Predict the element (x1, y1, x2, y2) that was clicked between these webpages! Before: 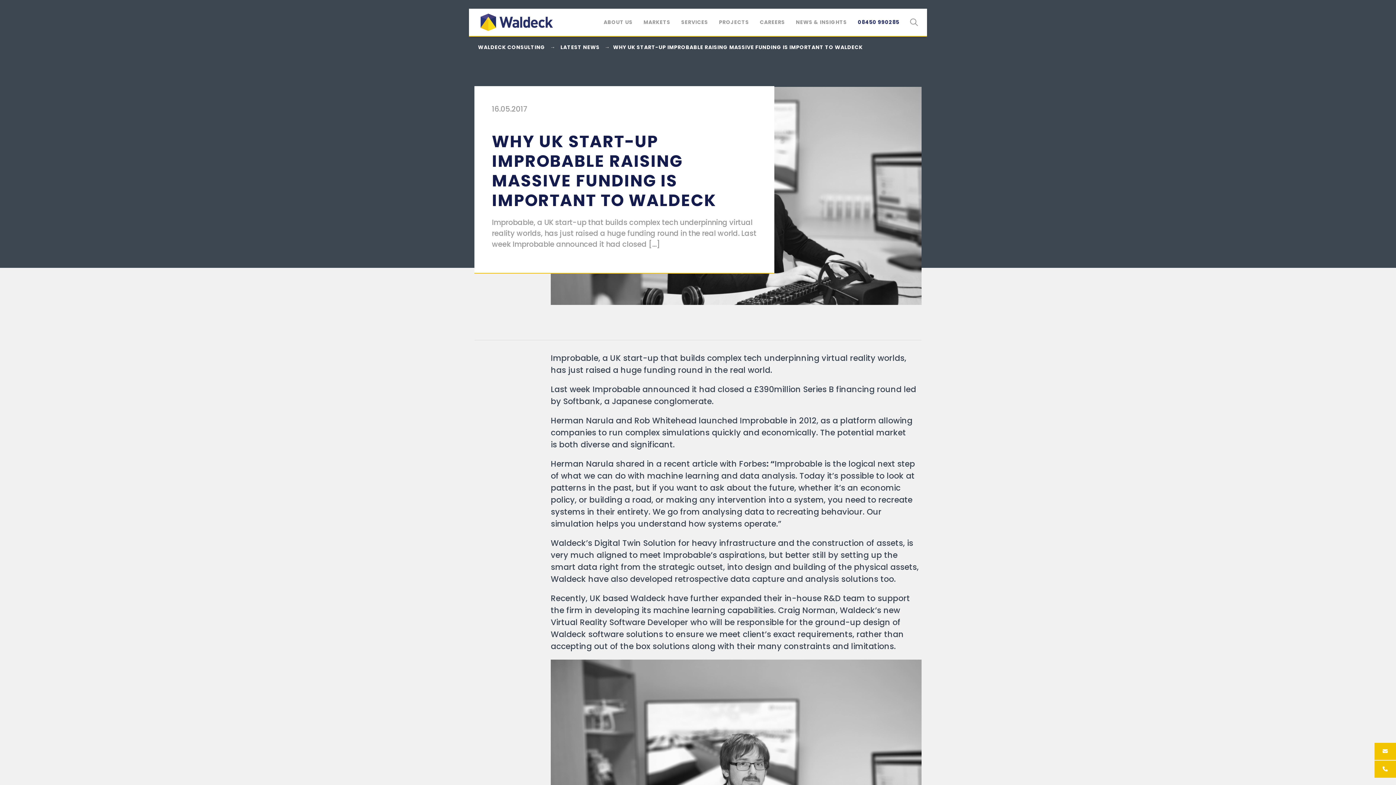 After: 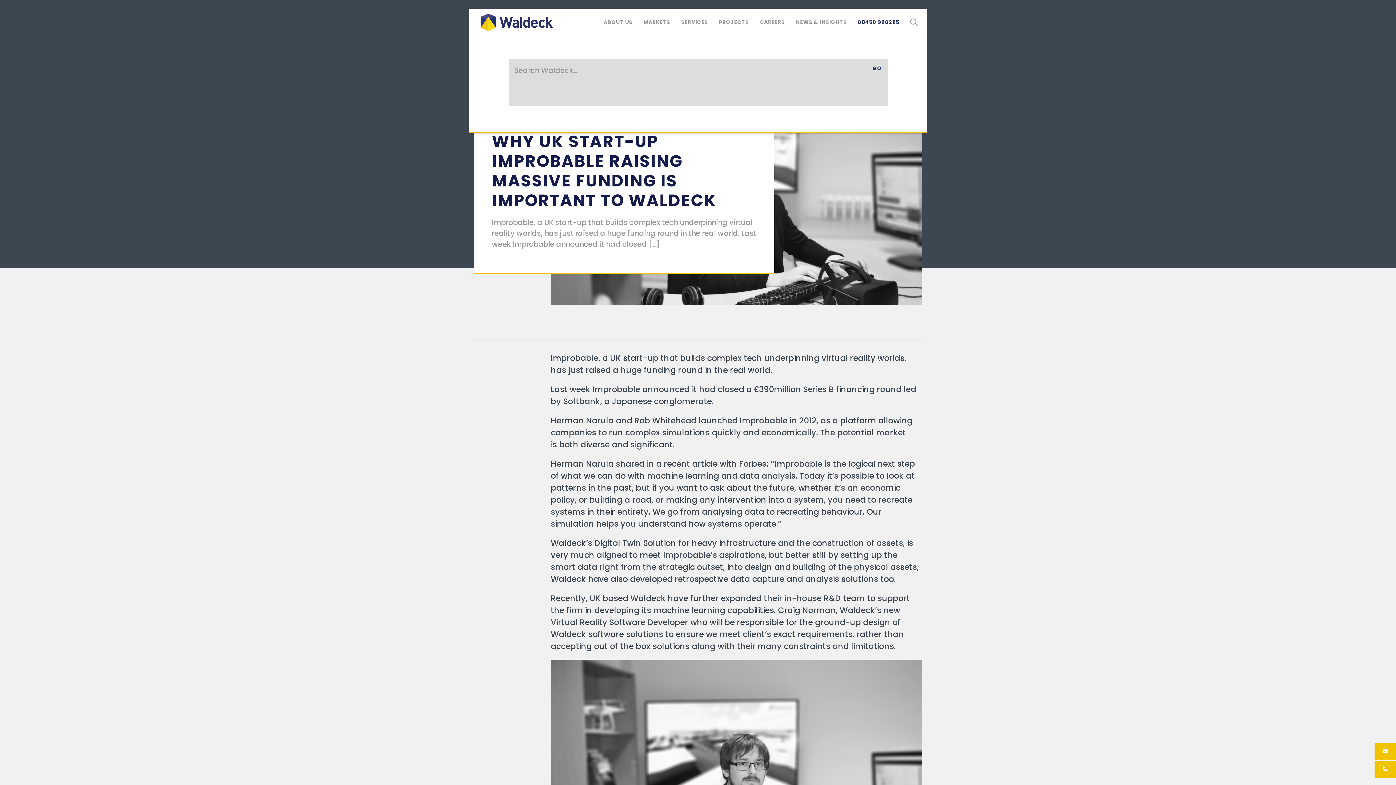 Action: bbox: (906, 13, 921, 31)